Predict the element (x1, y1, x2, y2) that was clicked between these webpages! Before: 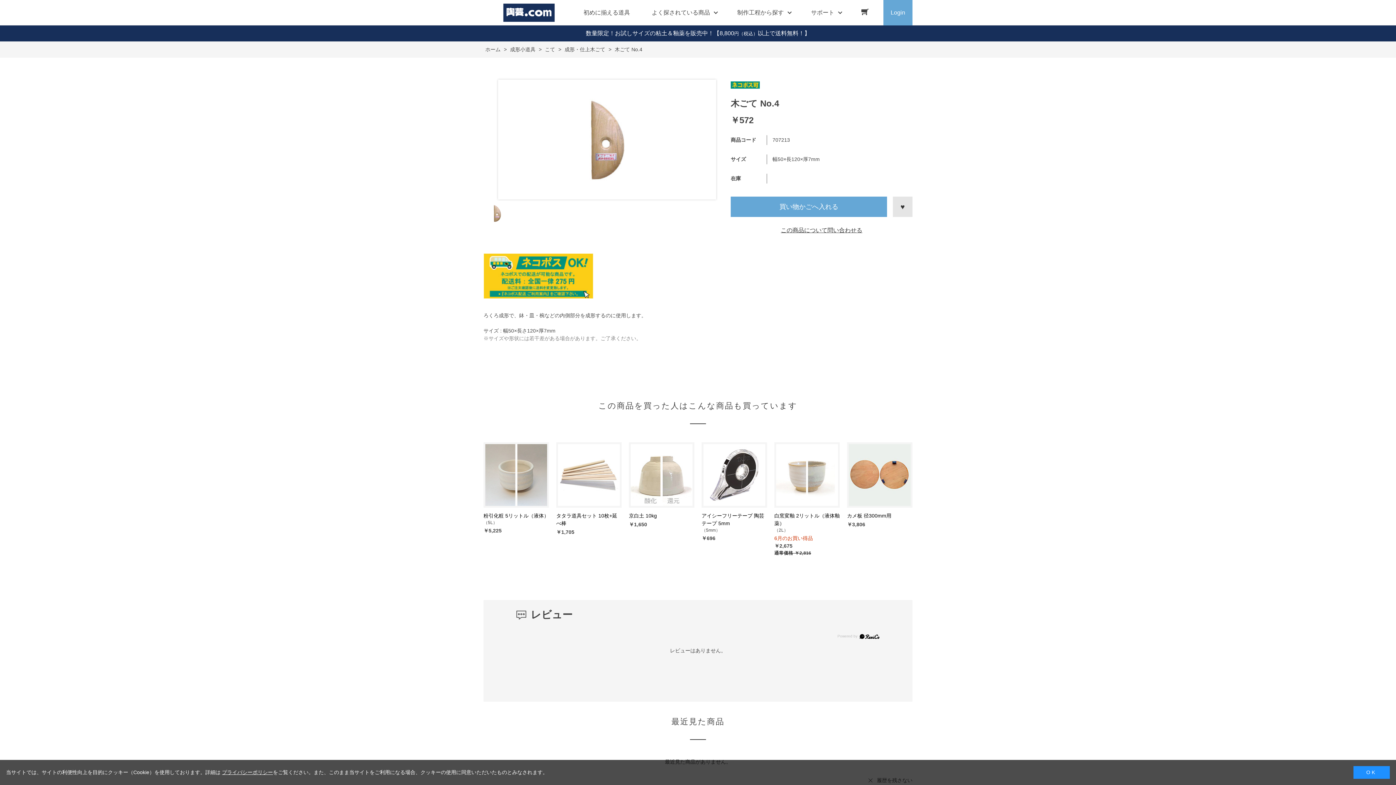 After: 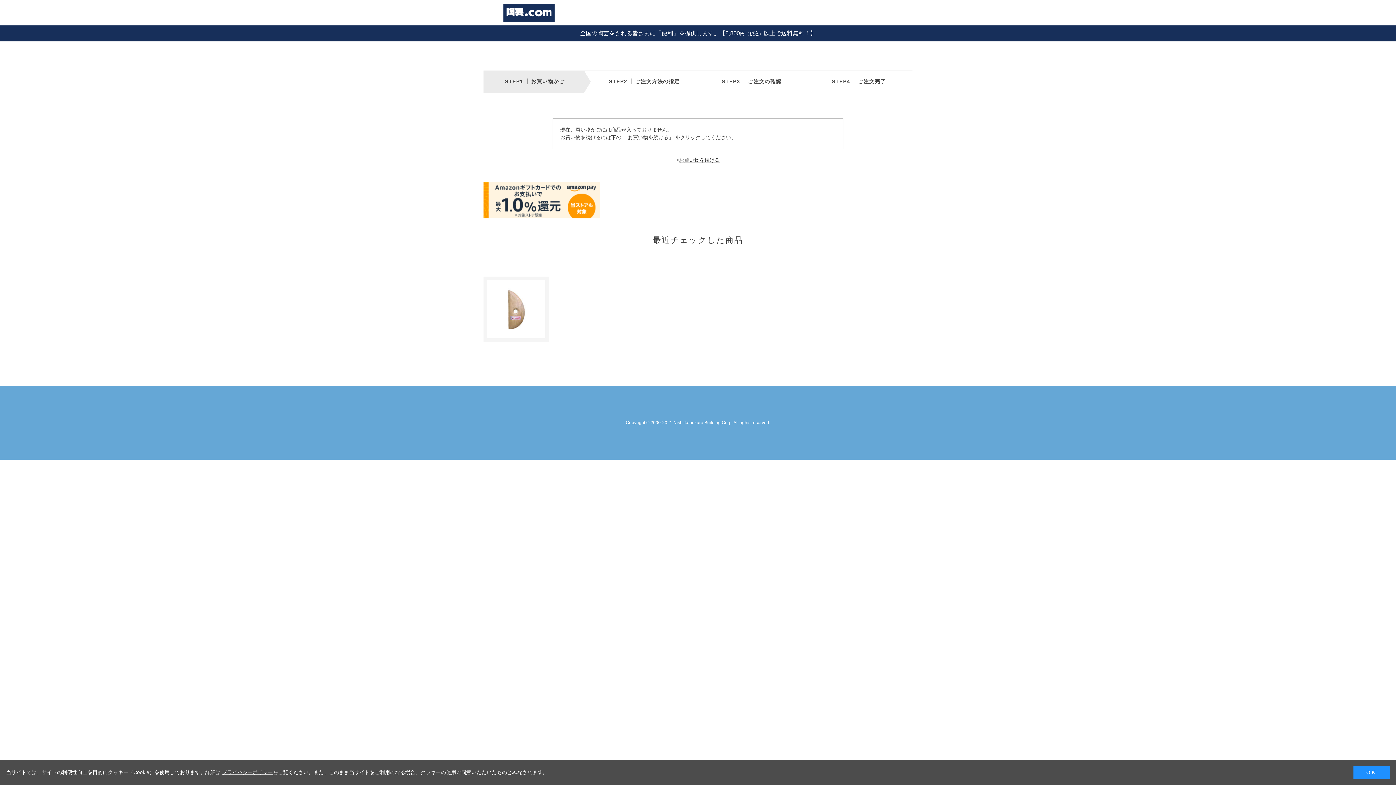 Action: label: 買い物かごへ入れる bbox: (730, 196, 887, 217)